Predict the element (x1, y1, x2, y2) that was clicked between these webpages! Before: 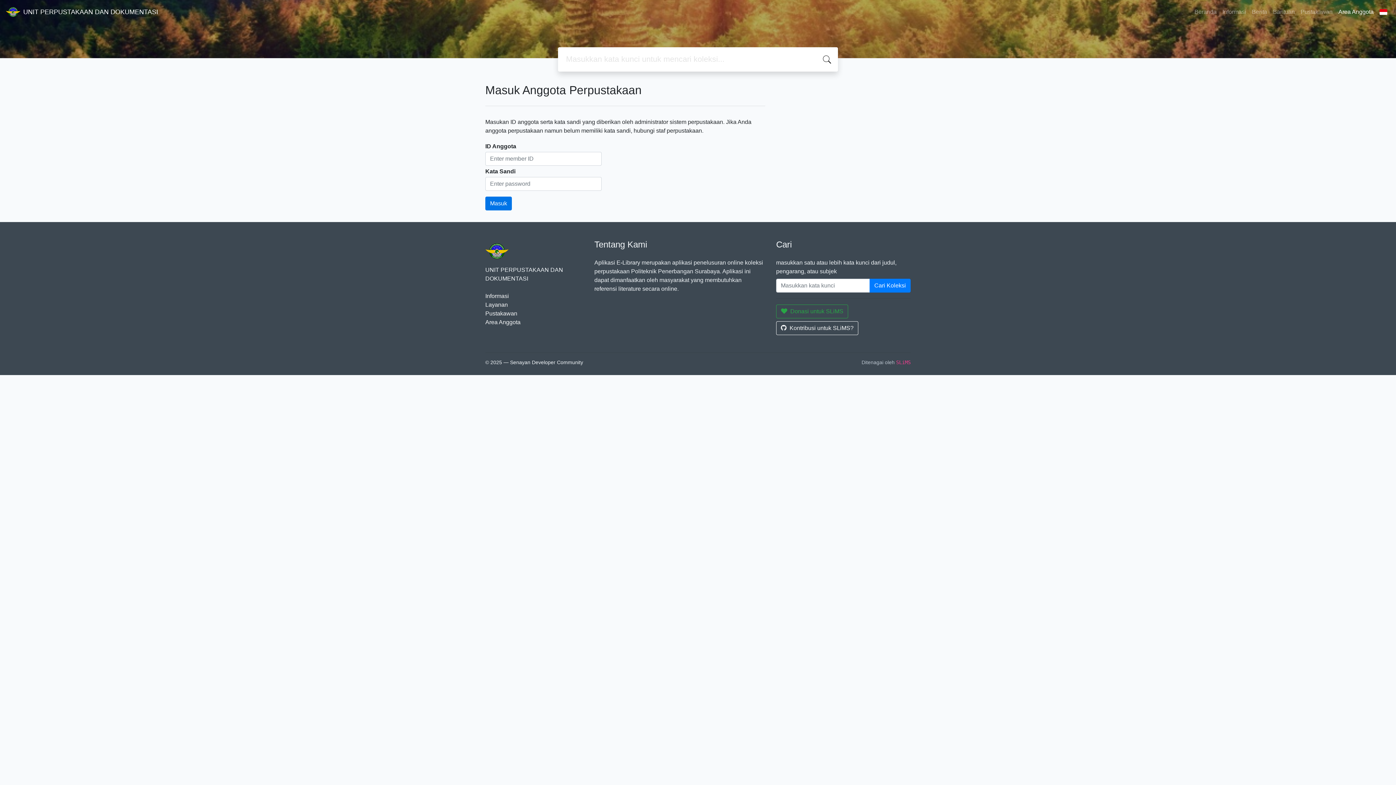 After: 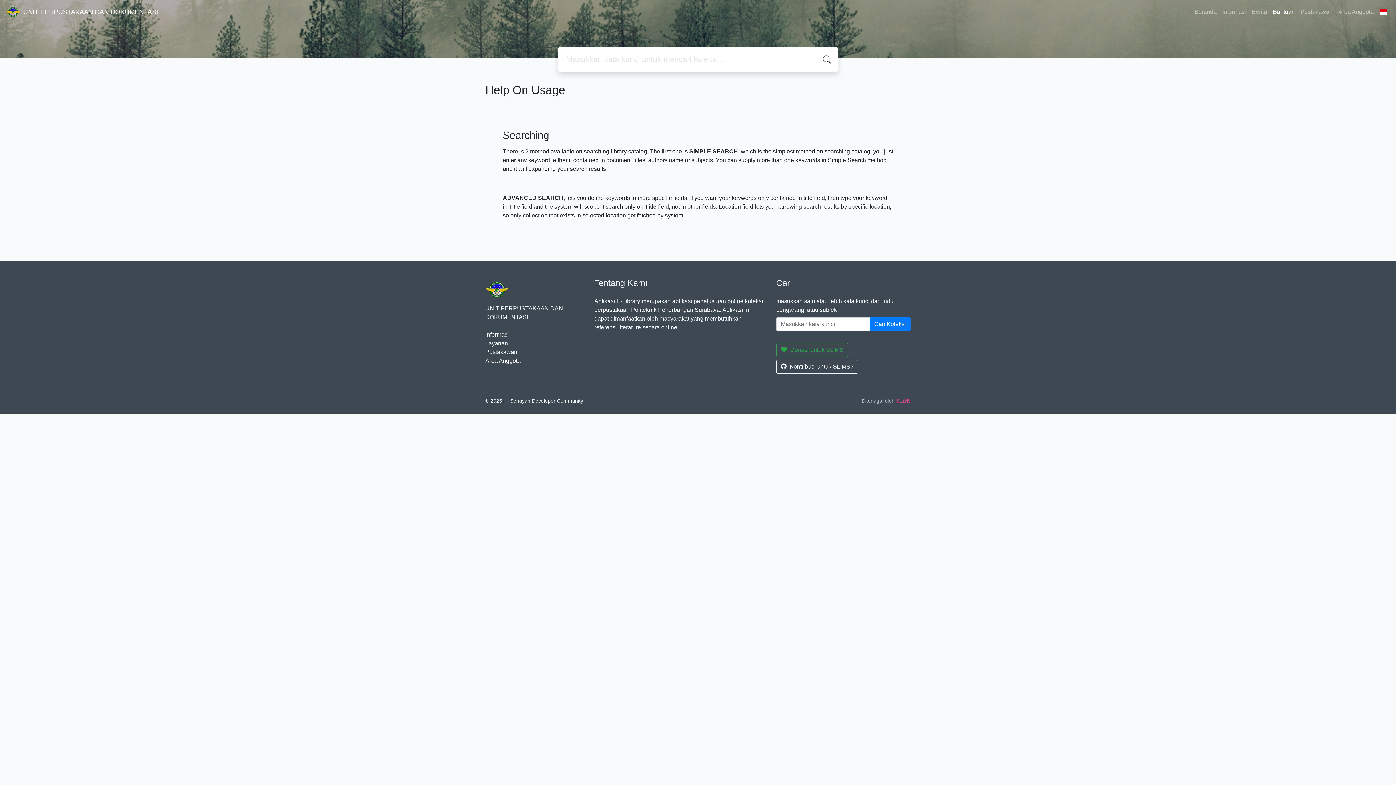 Action: label: Bantuan bbox: (1270, 4, 1298, 19)